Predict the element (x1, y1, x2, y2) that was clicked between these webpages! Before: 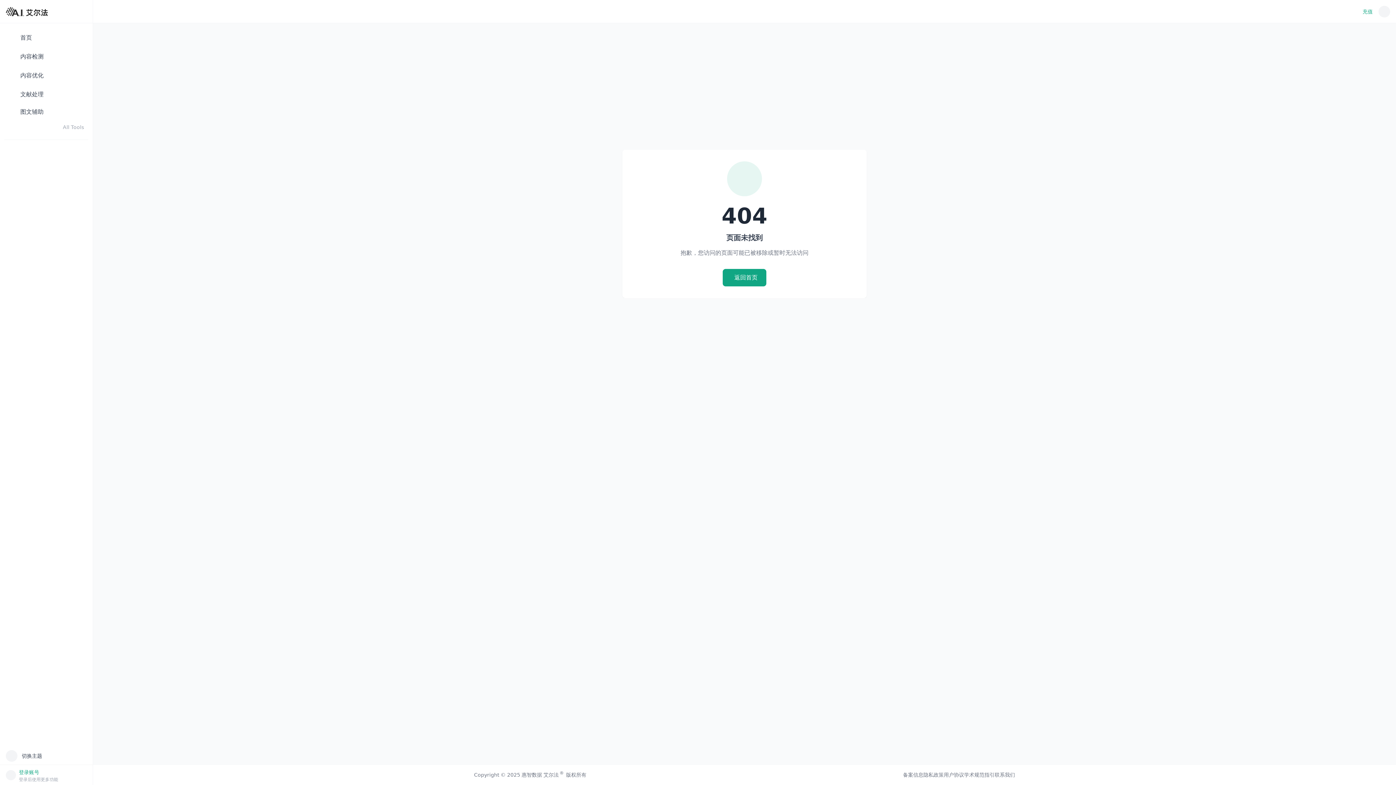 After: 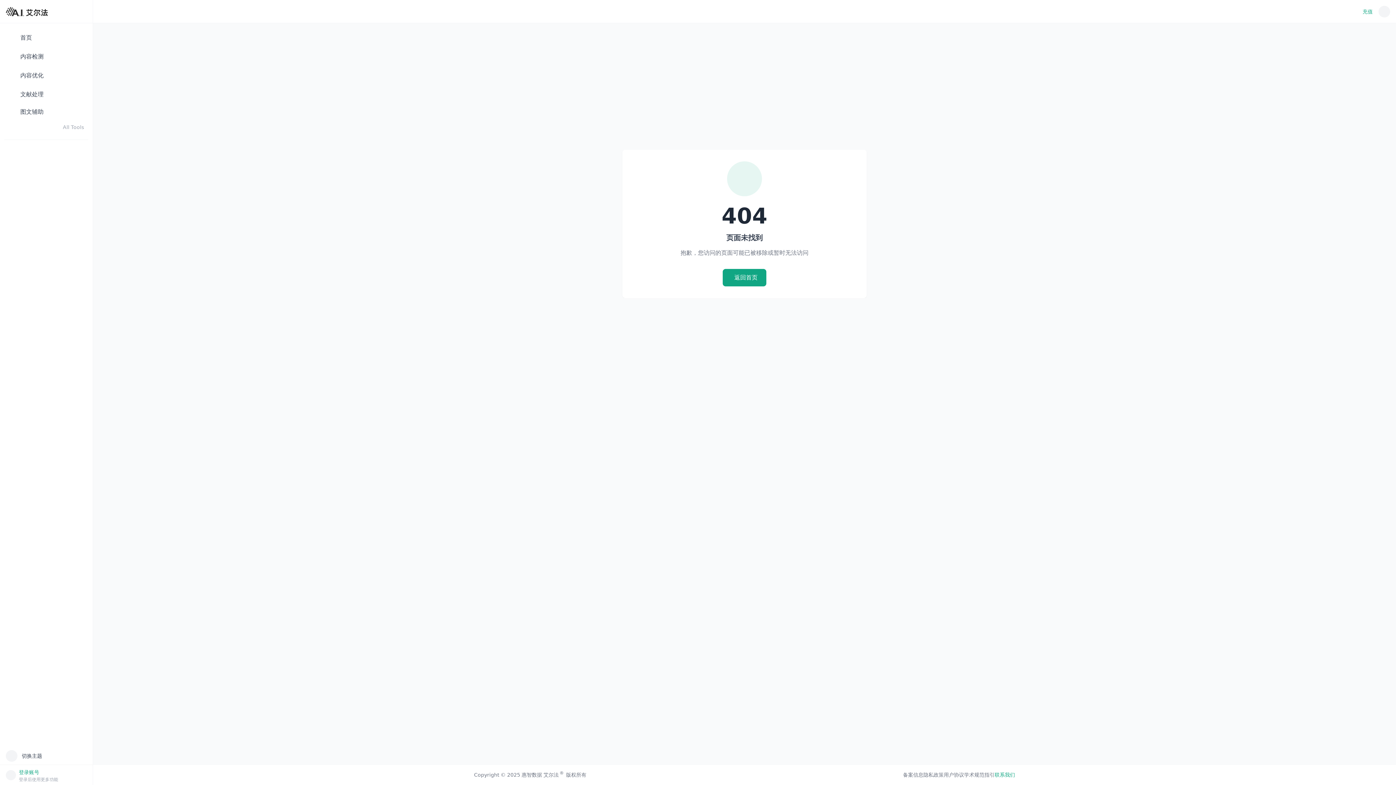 Action: bbox: (994, 771, 1015, 778) label: 联系我们